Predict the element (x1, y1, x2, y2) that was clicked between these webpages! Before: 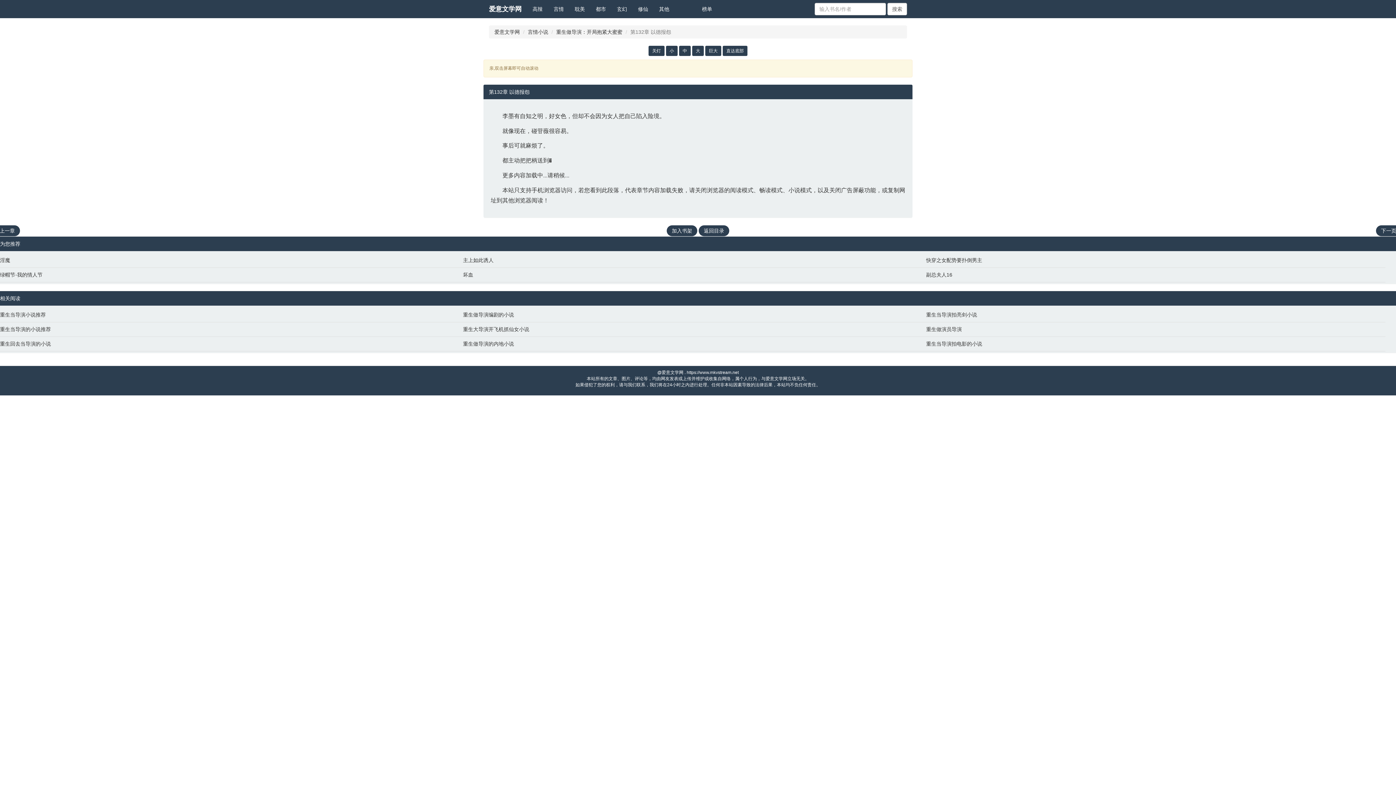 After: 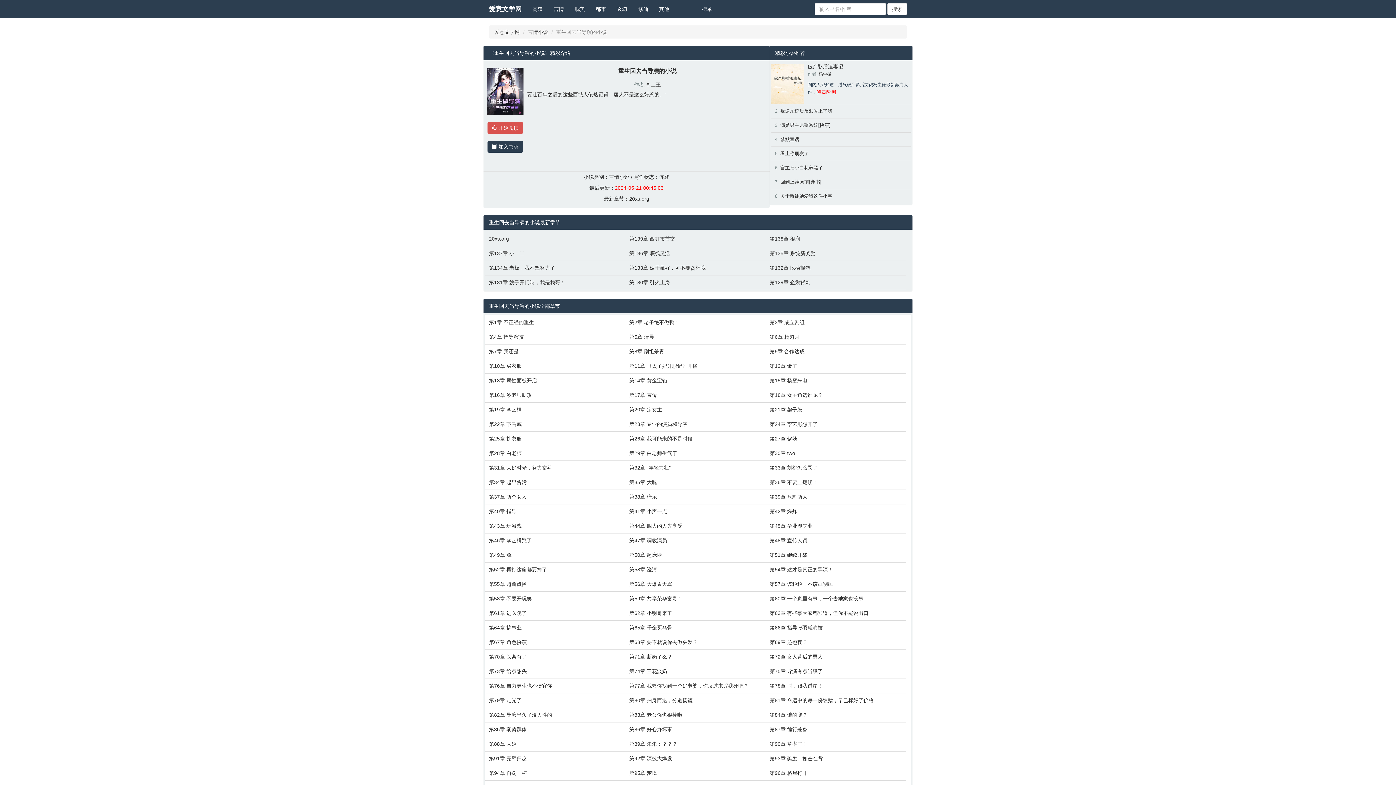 Action: label: 重生回去当导演的小说 bbox: (0, 340, 455, 347)